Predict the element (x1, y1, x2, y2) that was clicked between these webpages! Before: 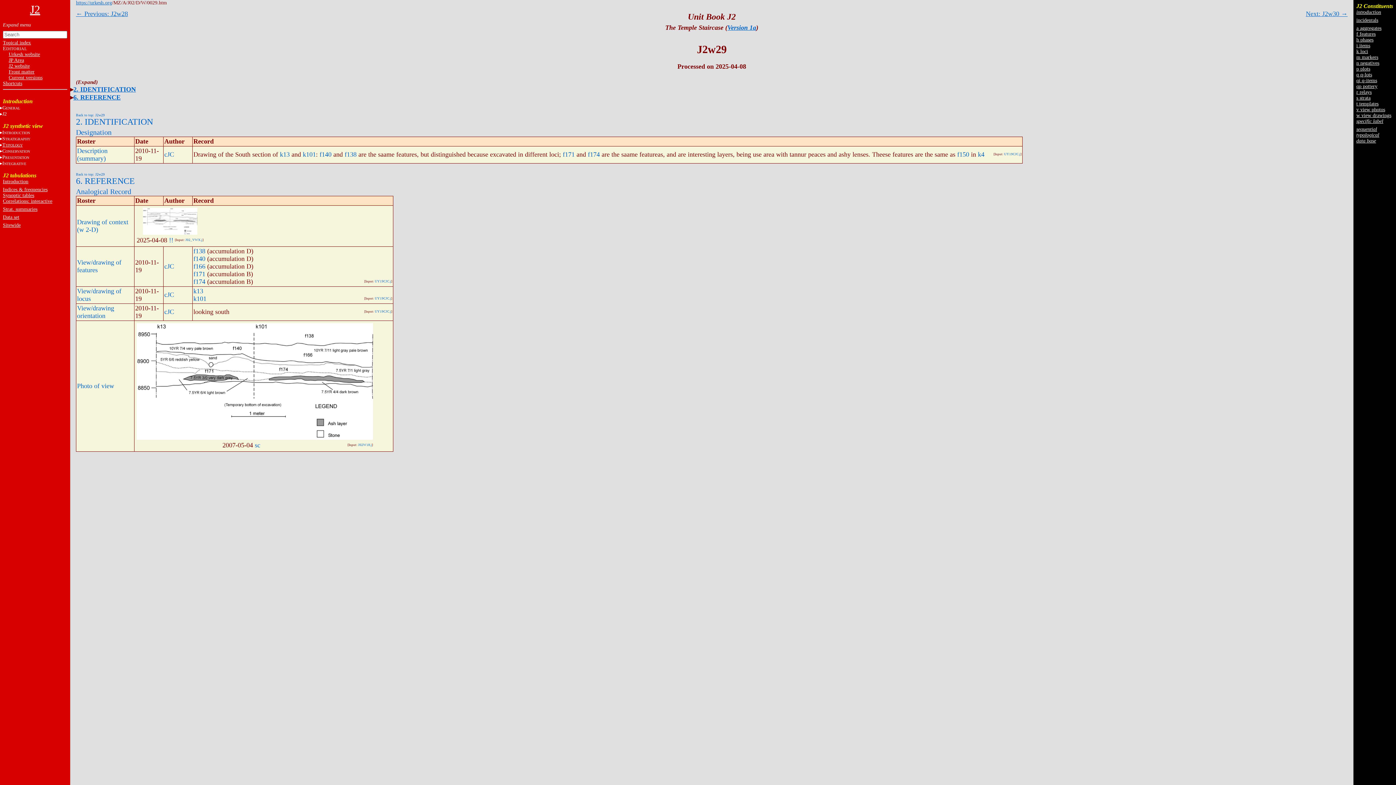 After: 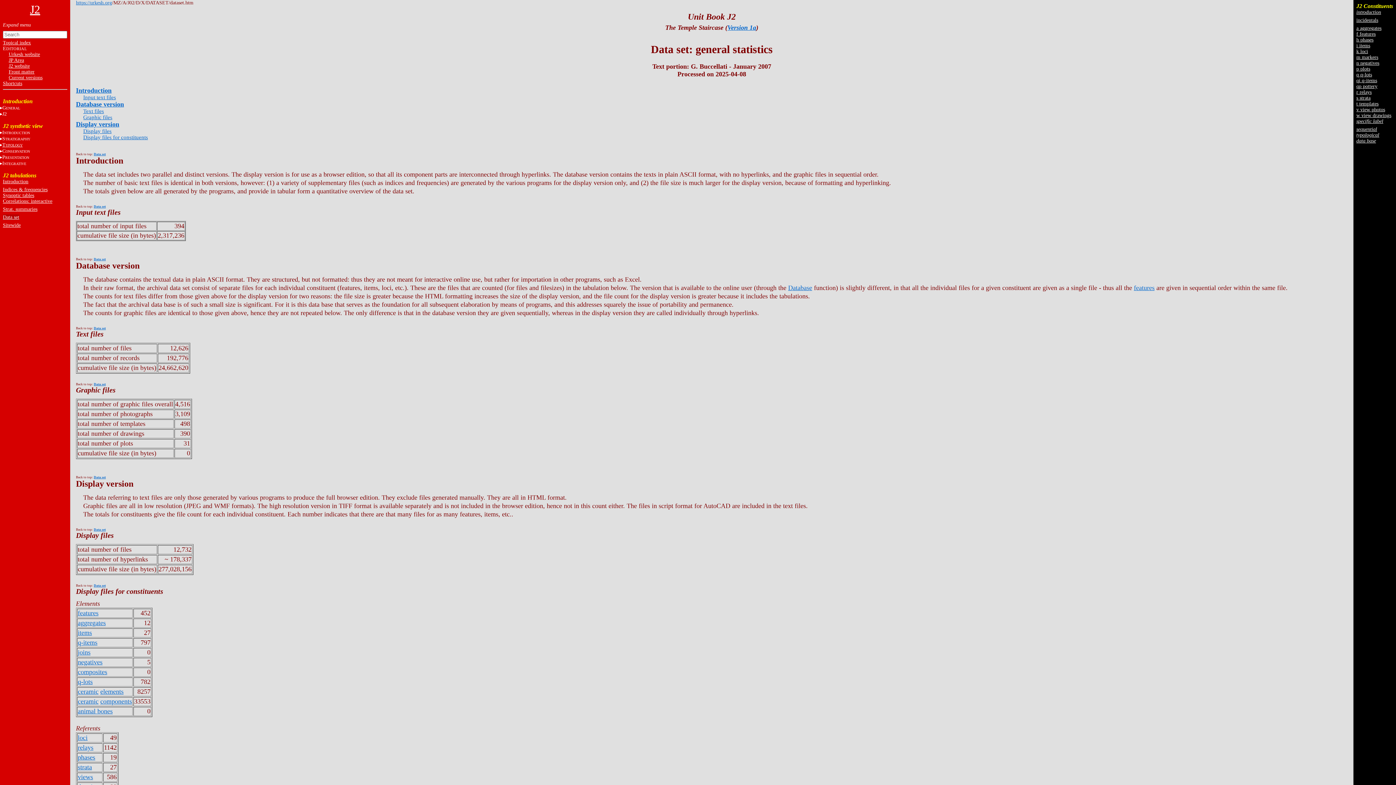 Action: label: Data set bbox: (2, 214, 19, 220)